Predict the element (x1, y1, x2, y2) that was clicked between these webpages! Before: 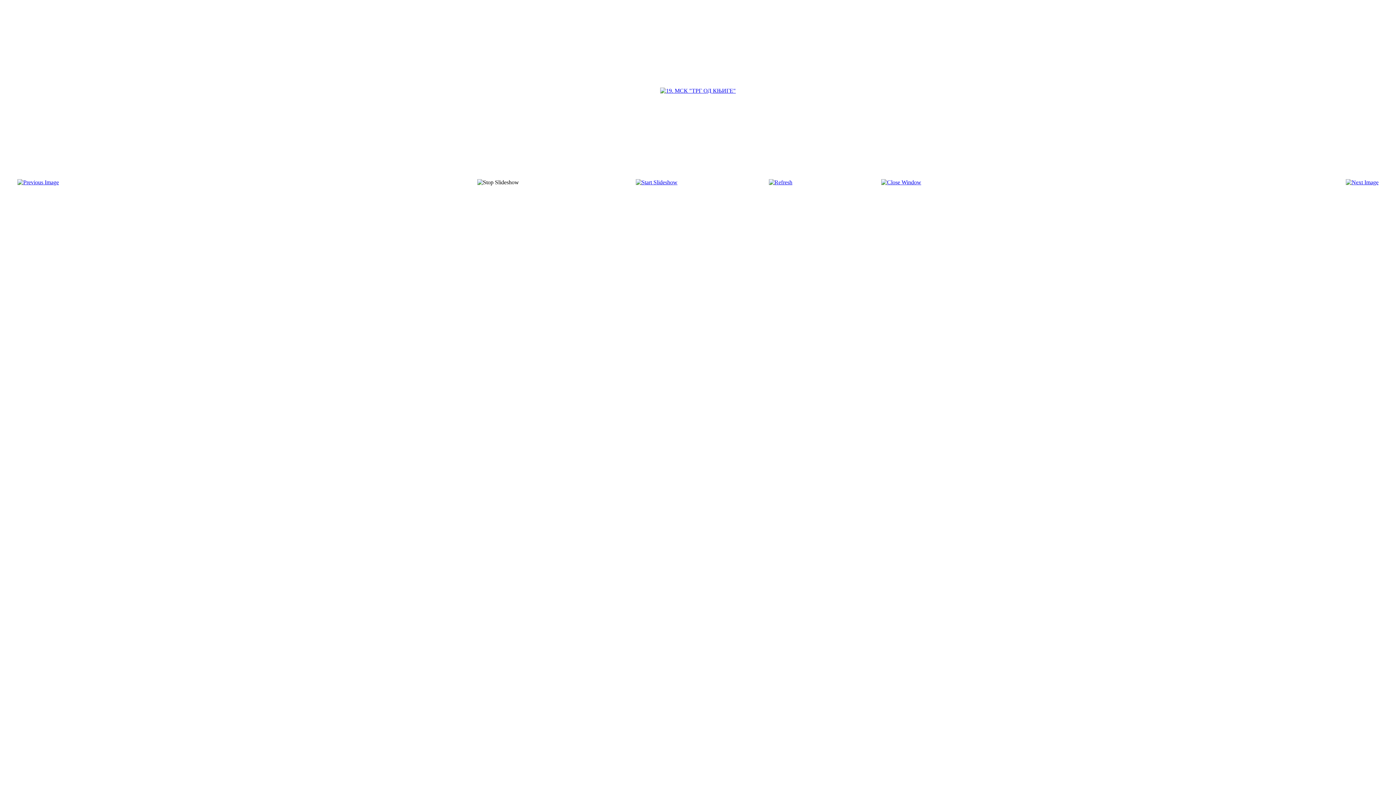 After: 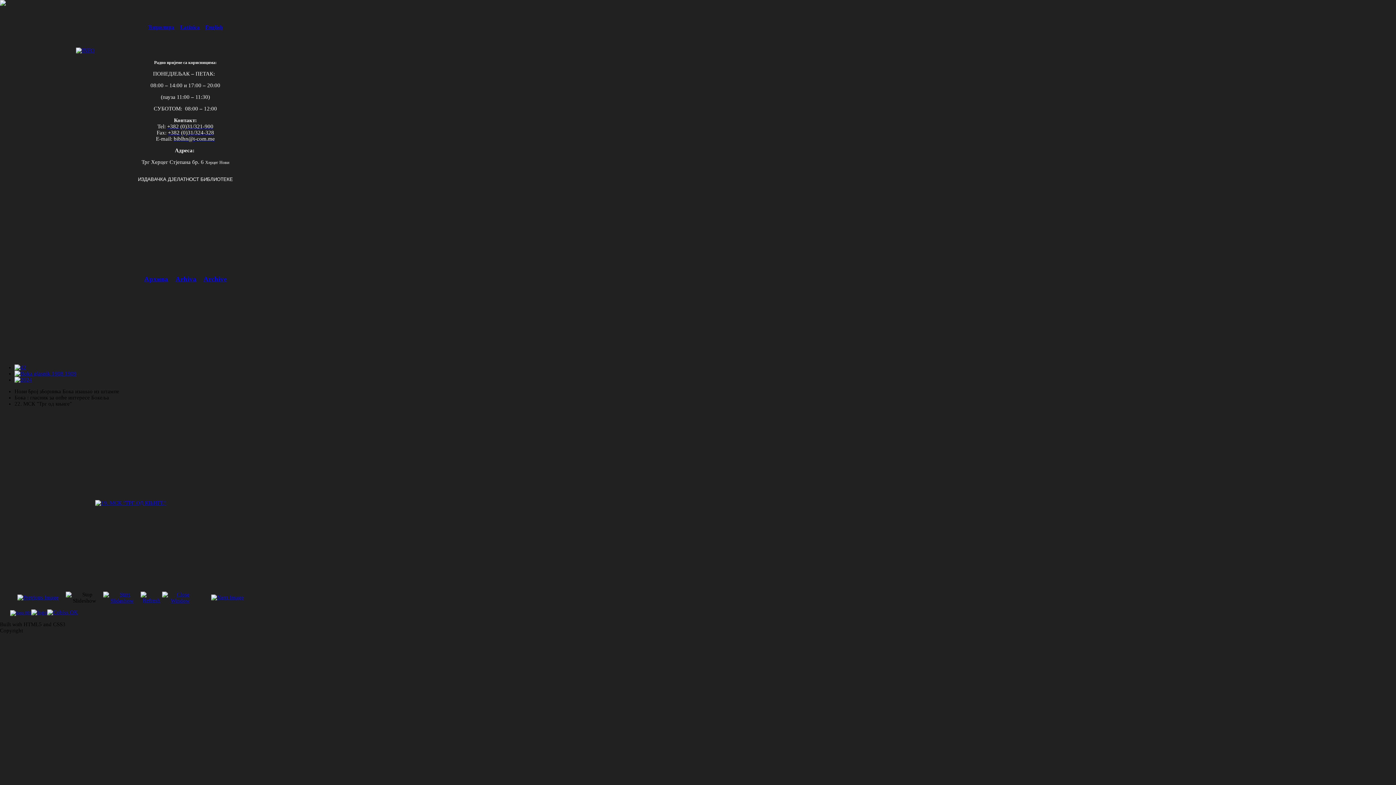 Action: bbox: (660, 87, 736, 93)